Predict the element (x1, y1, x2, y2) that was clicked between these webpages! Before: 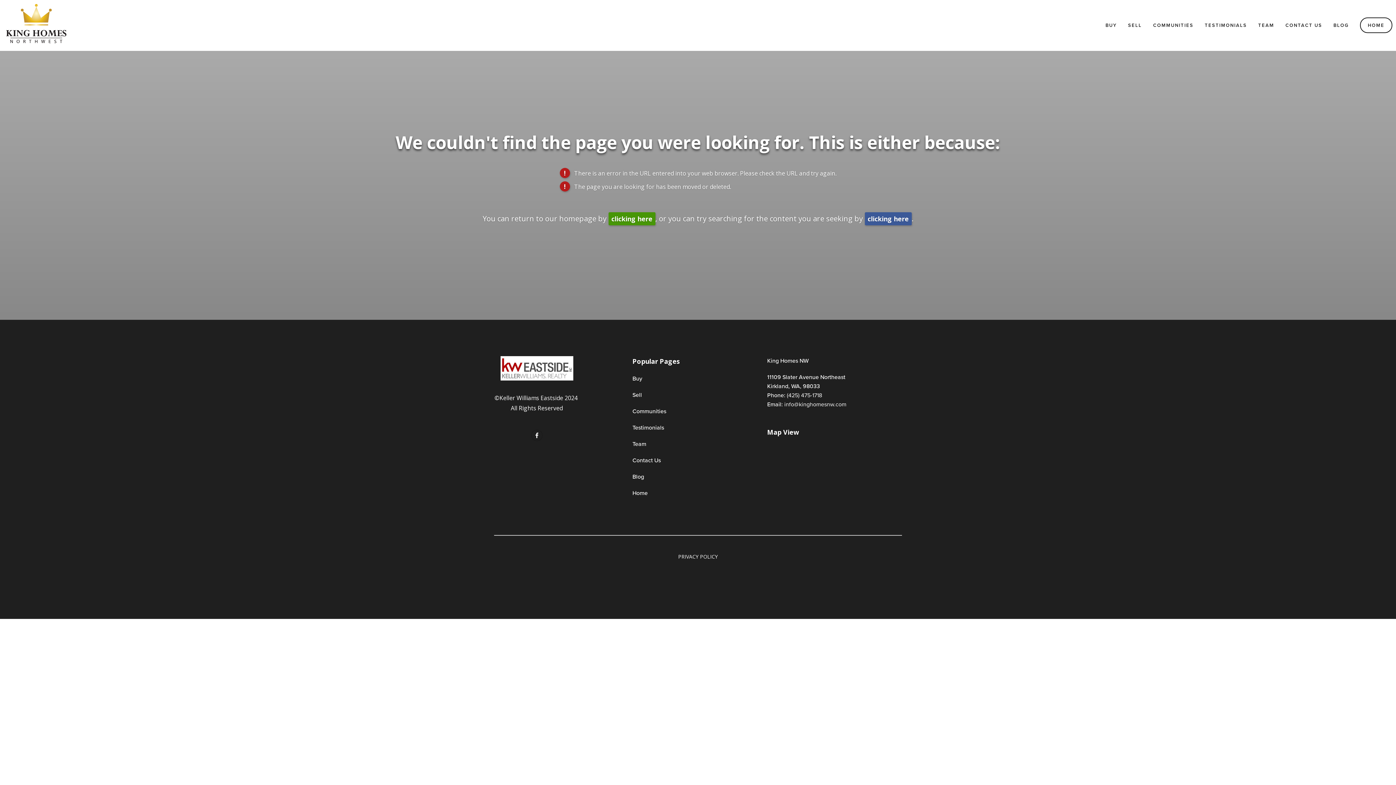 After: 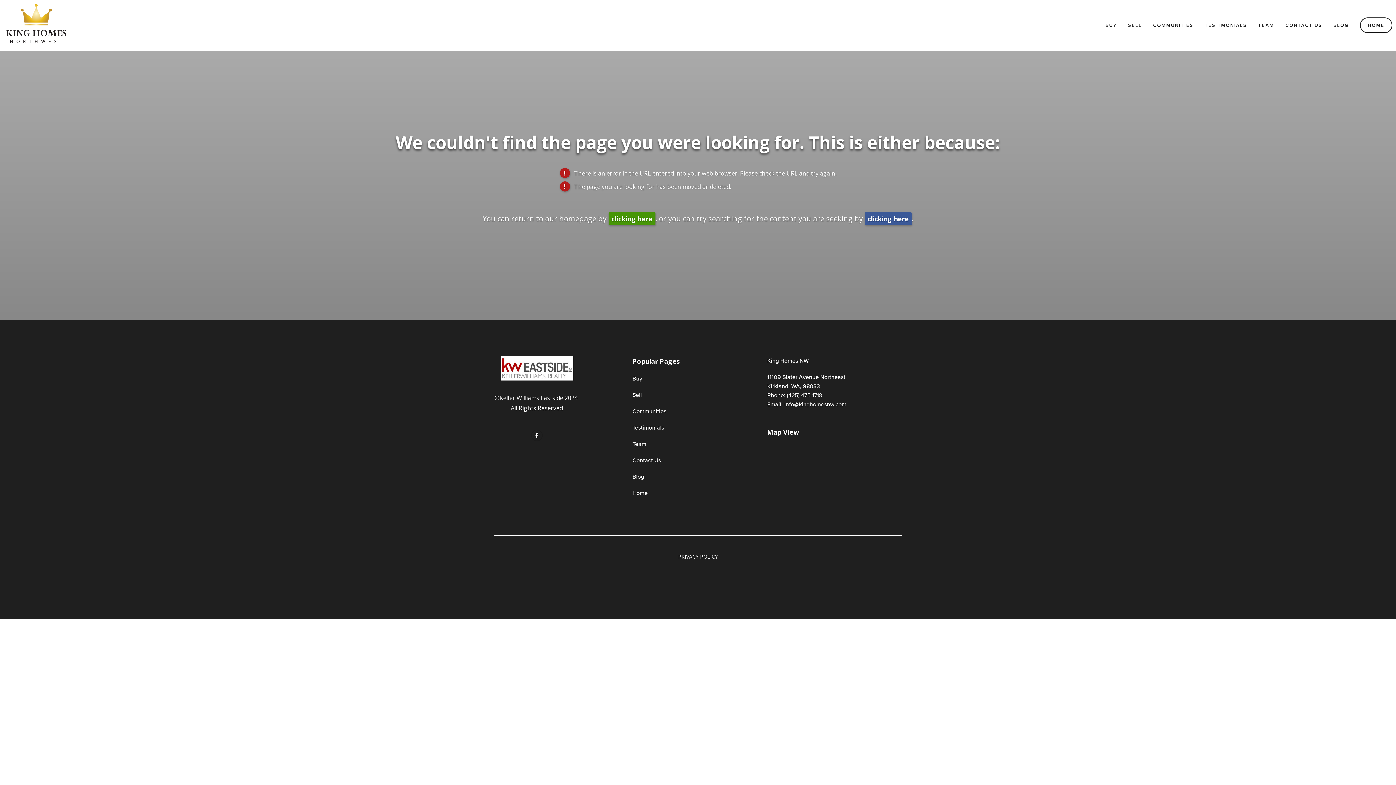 Action: bbox: (632, 374, 714, 383) label:  (opens in new tab)